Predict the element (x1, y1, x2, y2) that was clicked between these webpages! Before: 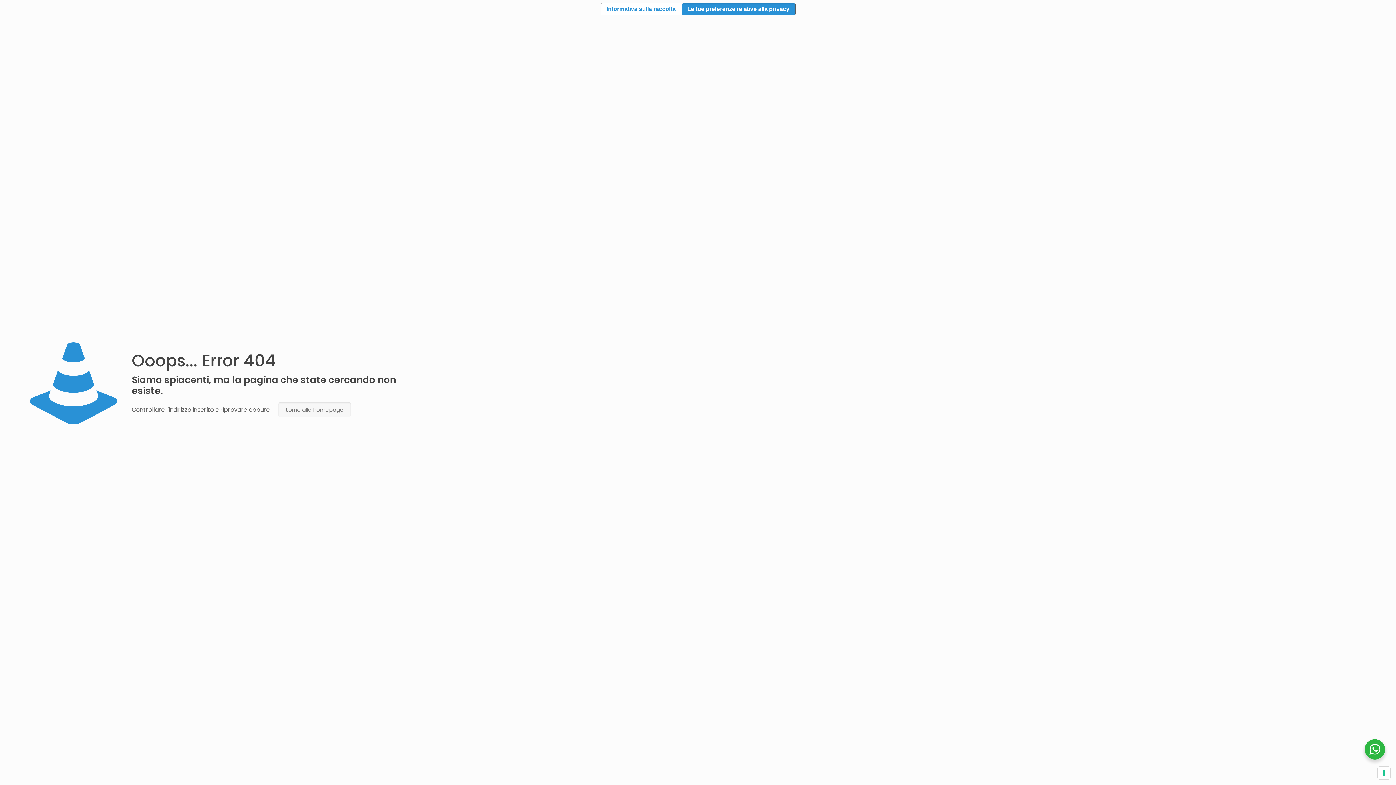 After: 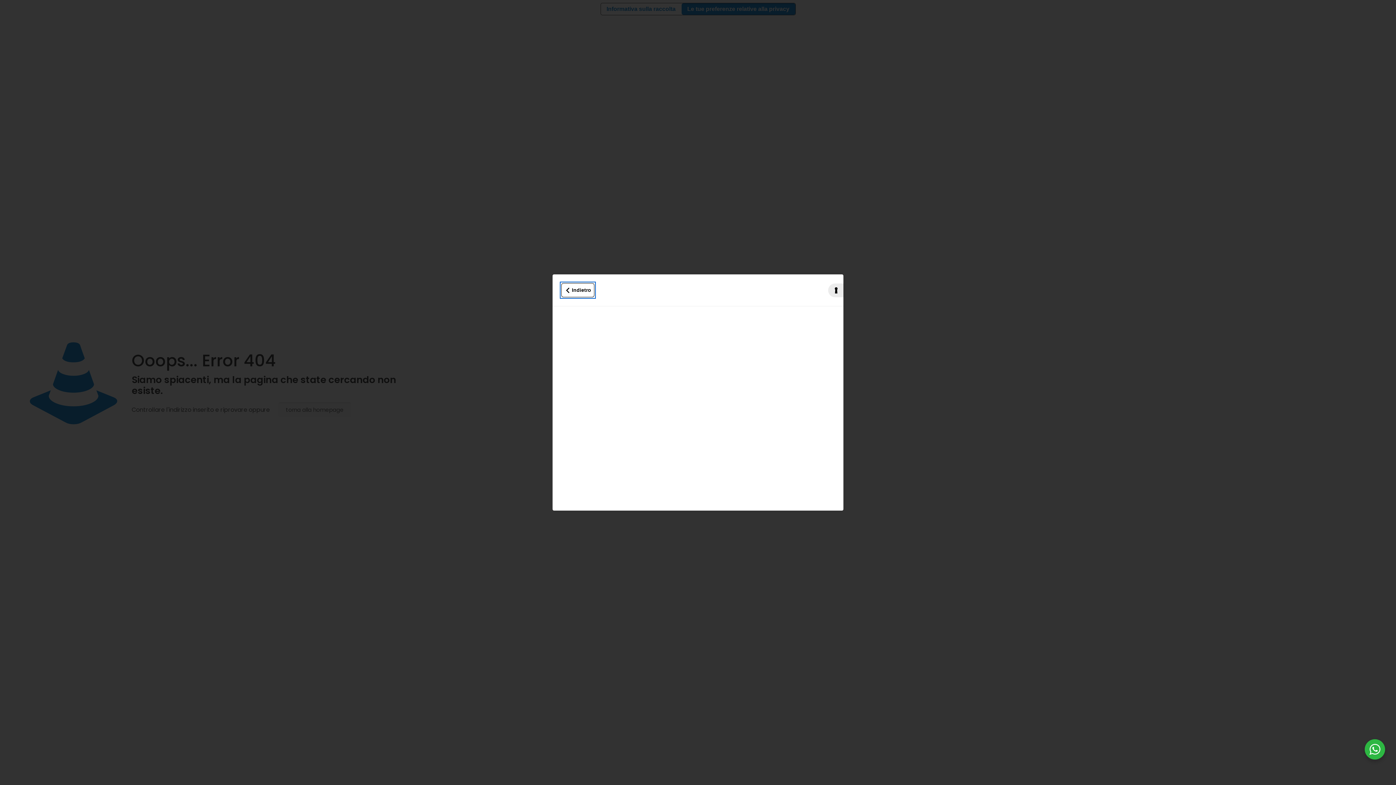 Action: label: Informativa sulla raccolta bbox: (600, 3, 681, 14)